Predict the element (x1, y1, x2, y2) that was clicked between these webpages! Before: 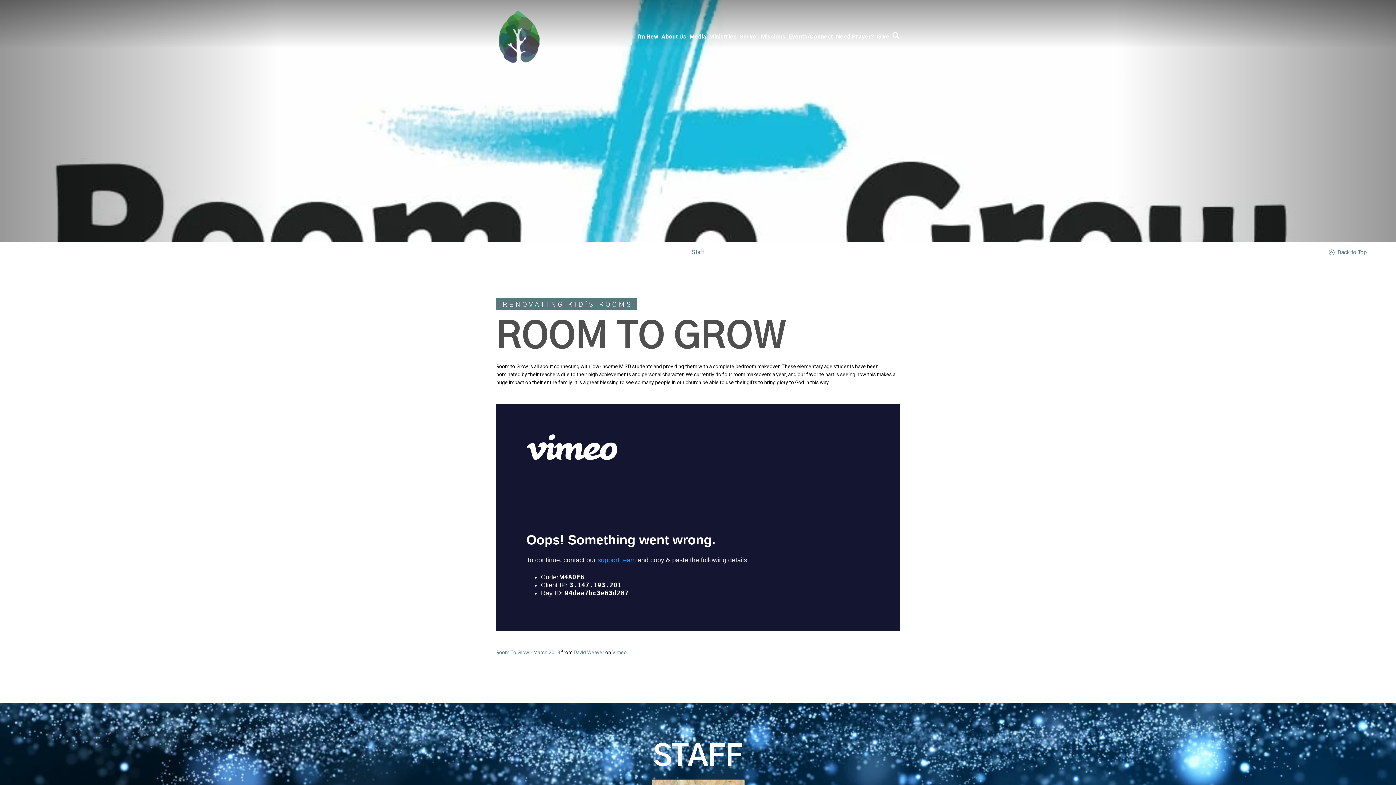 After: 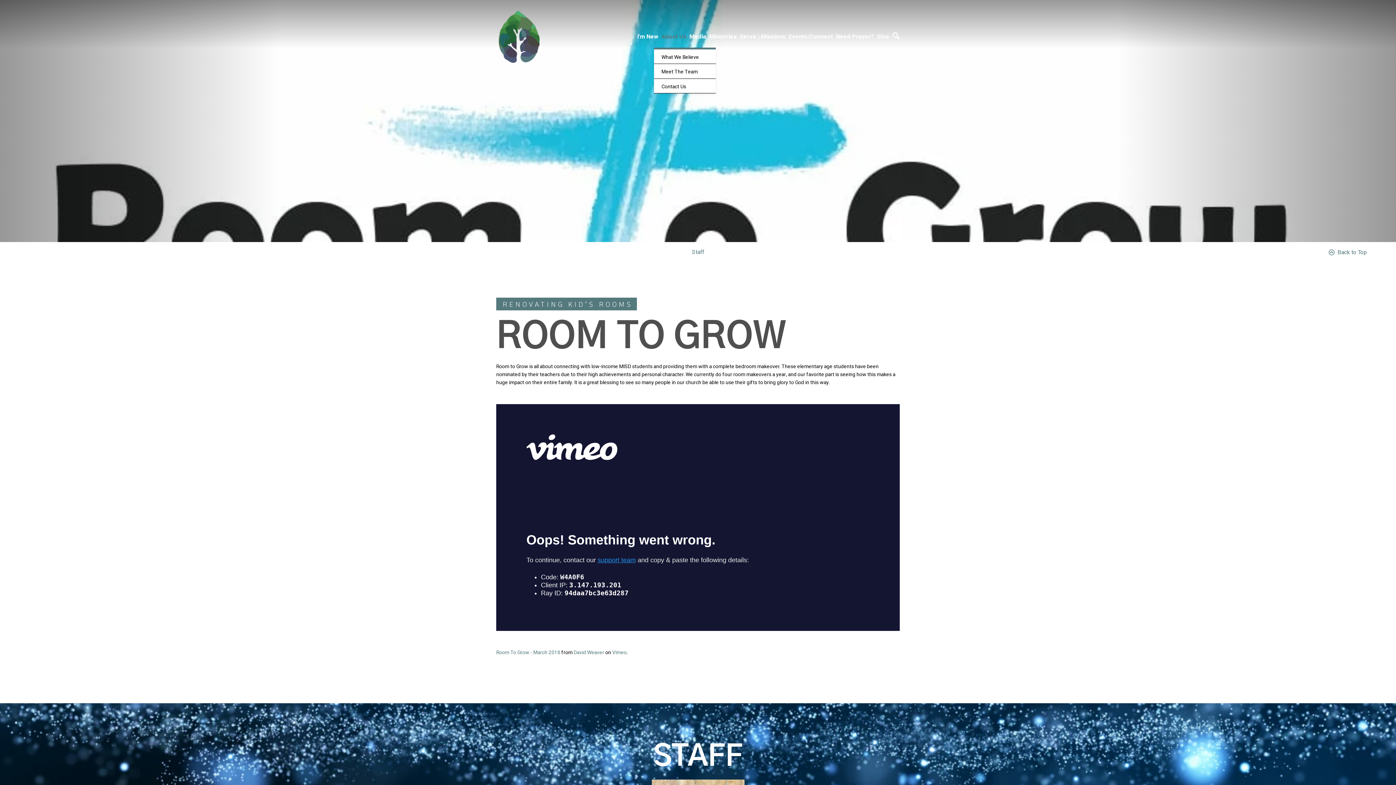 Action: bbox: (661, 25, 686, 47) label: About Us